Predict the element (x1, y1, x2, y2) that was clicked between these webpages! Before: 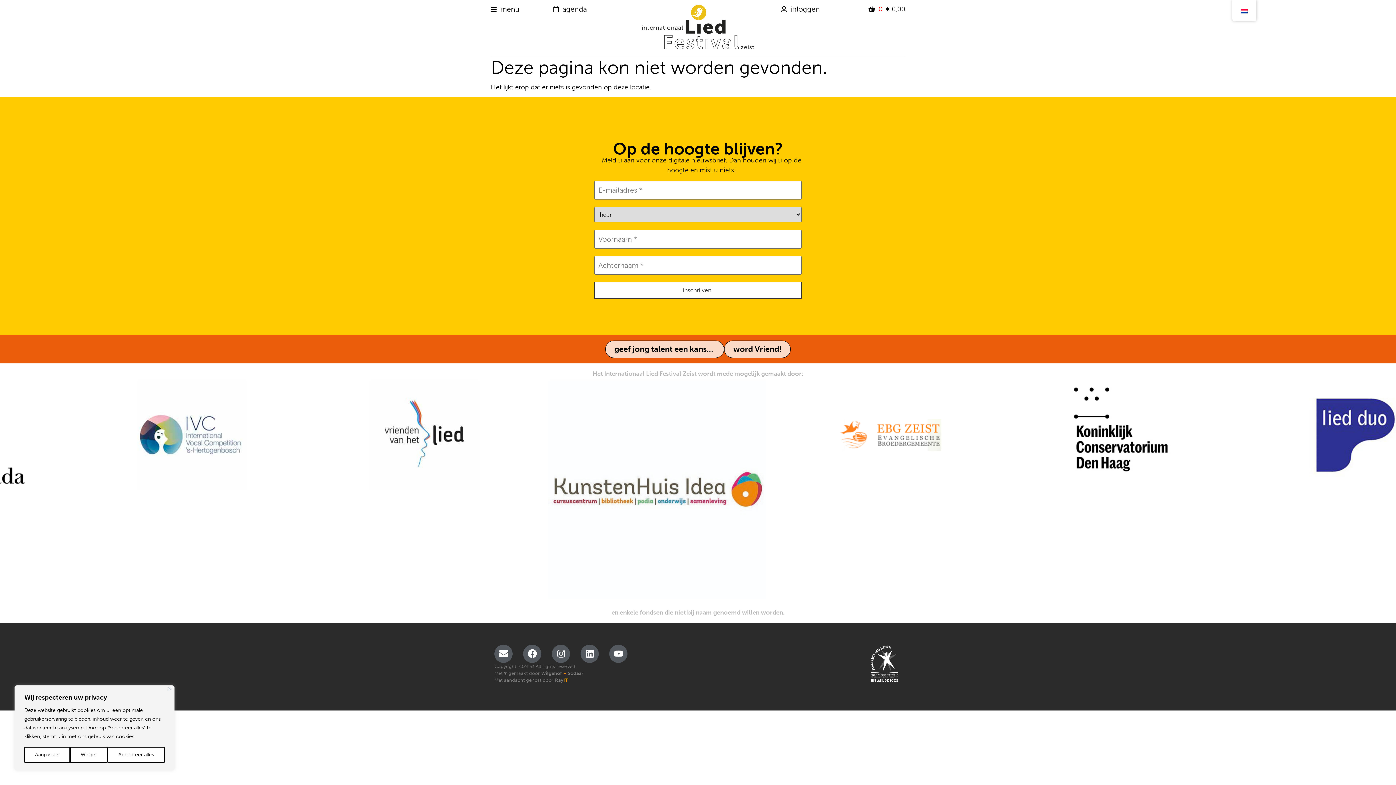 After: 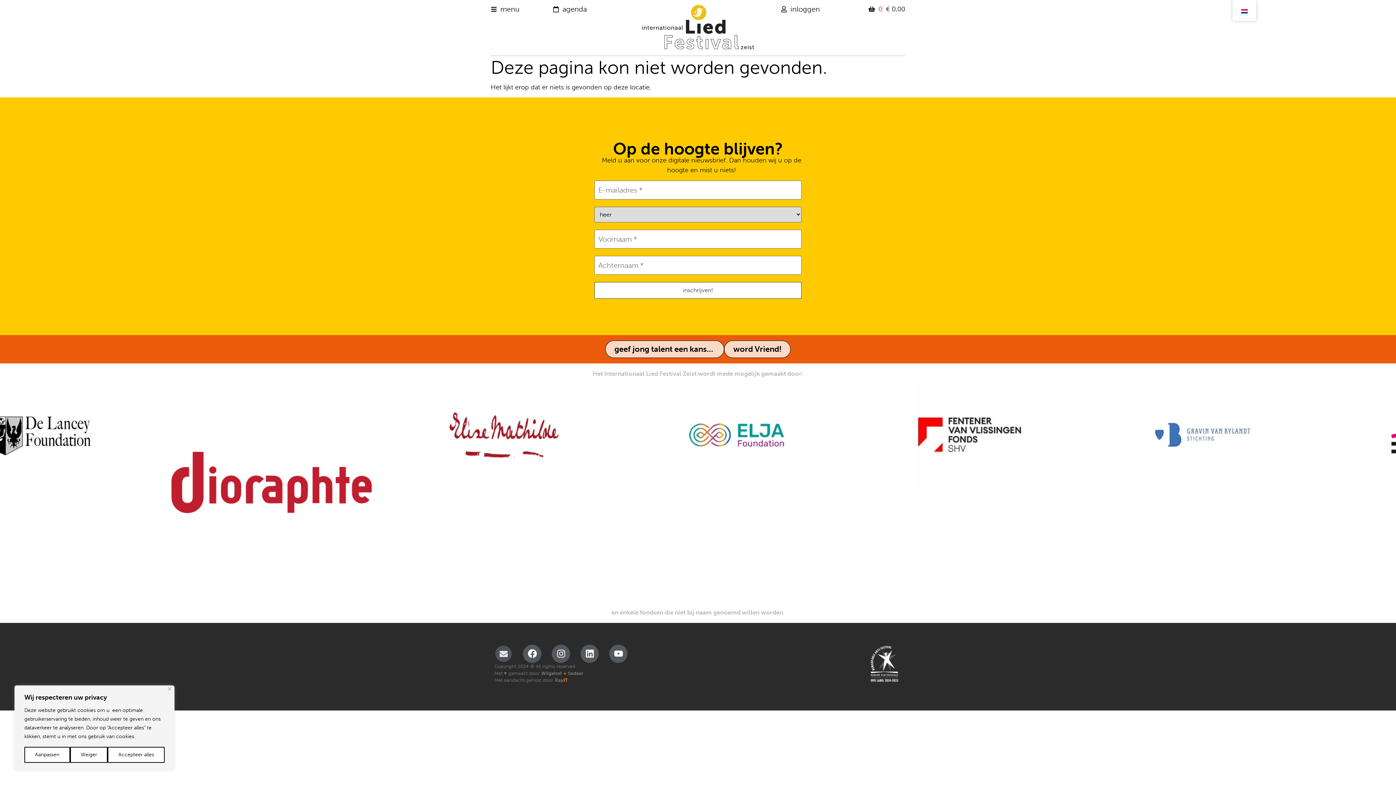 Action: bbox: (494, 645, 512, 663) label: Envelope